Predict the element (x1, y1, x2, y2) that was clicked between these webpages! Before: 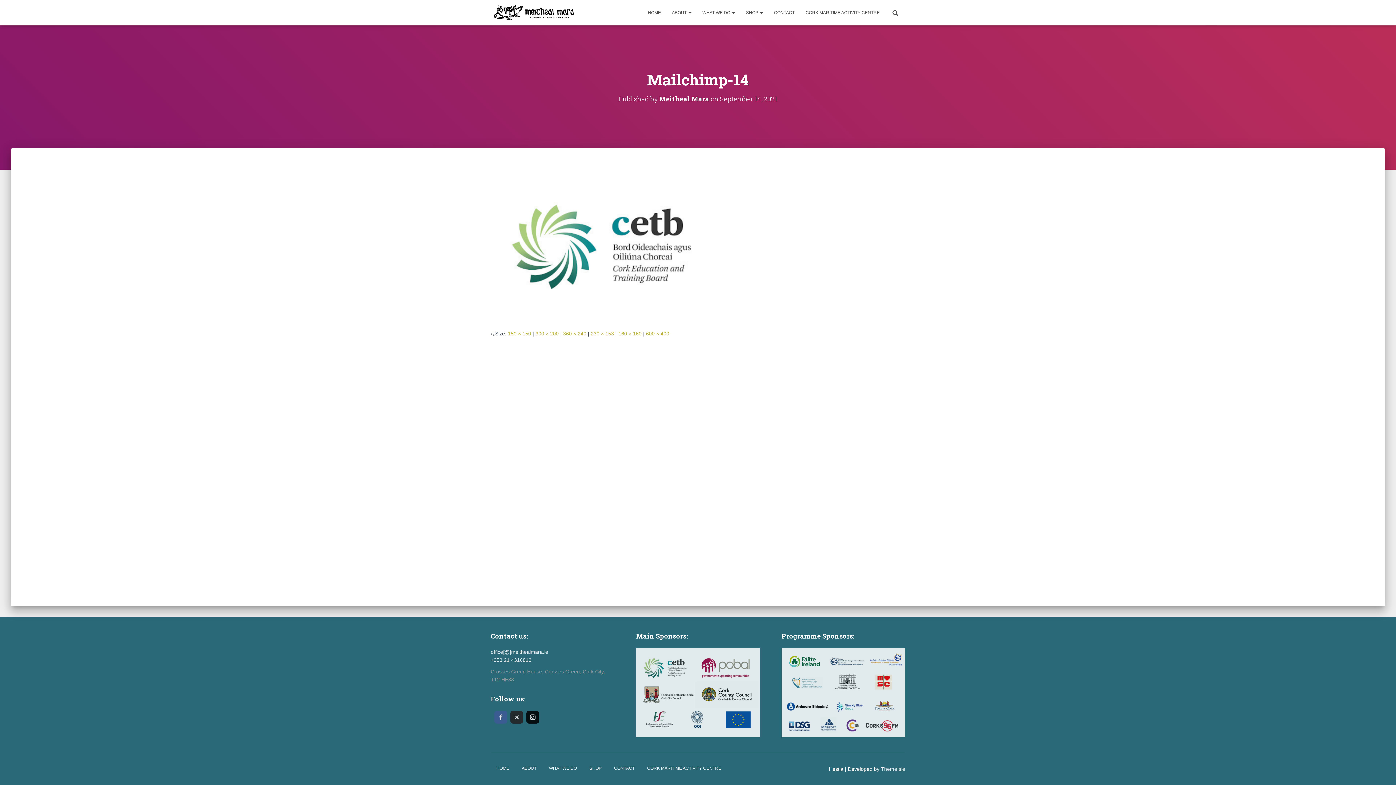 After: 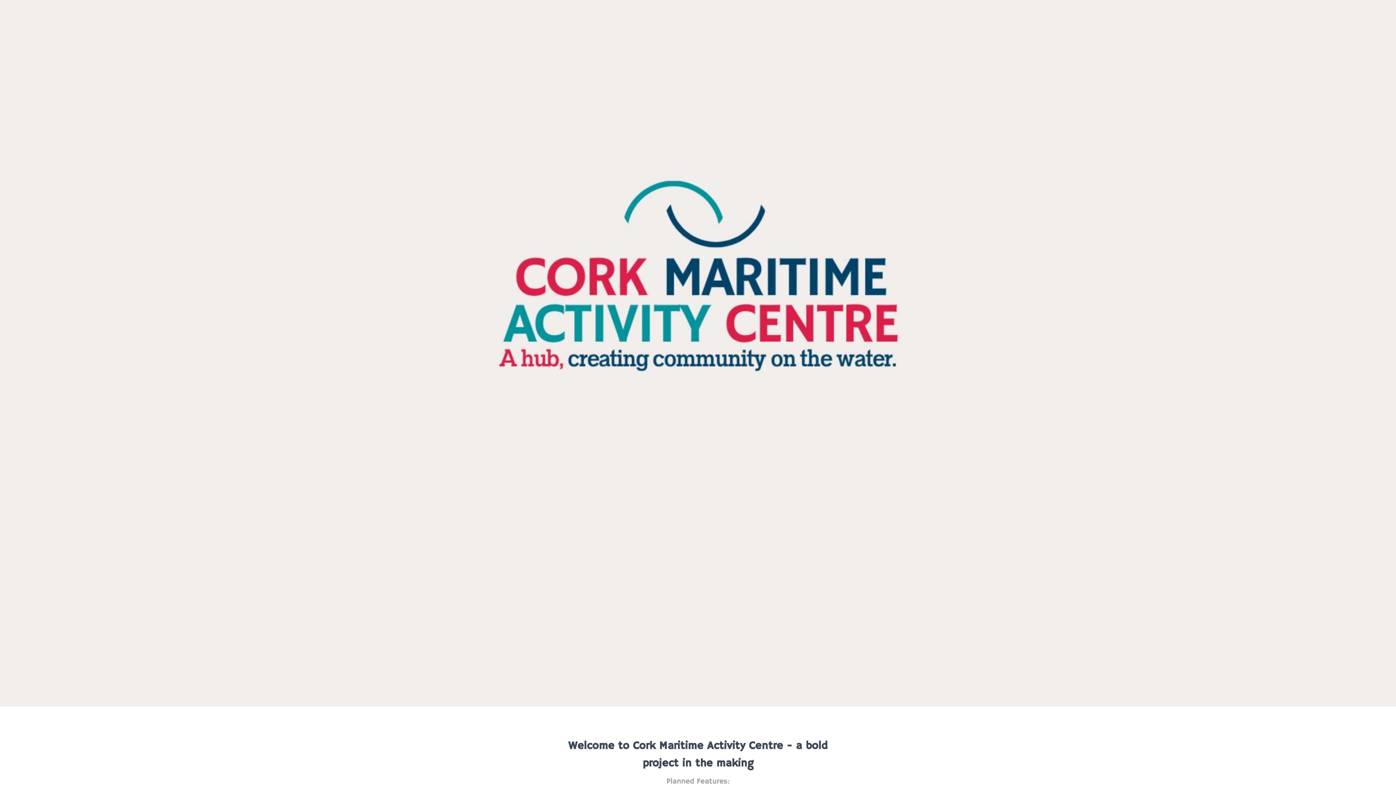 Action: label: CORK MARITIME ACTIVITY CENTRE bbox: (800, 3, 885, 21)